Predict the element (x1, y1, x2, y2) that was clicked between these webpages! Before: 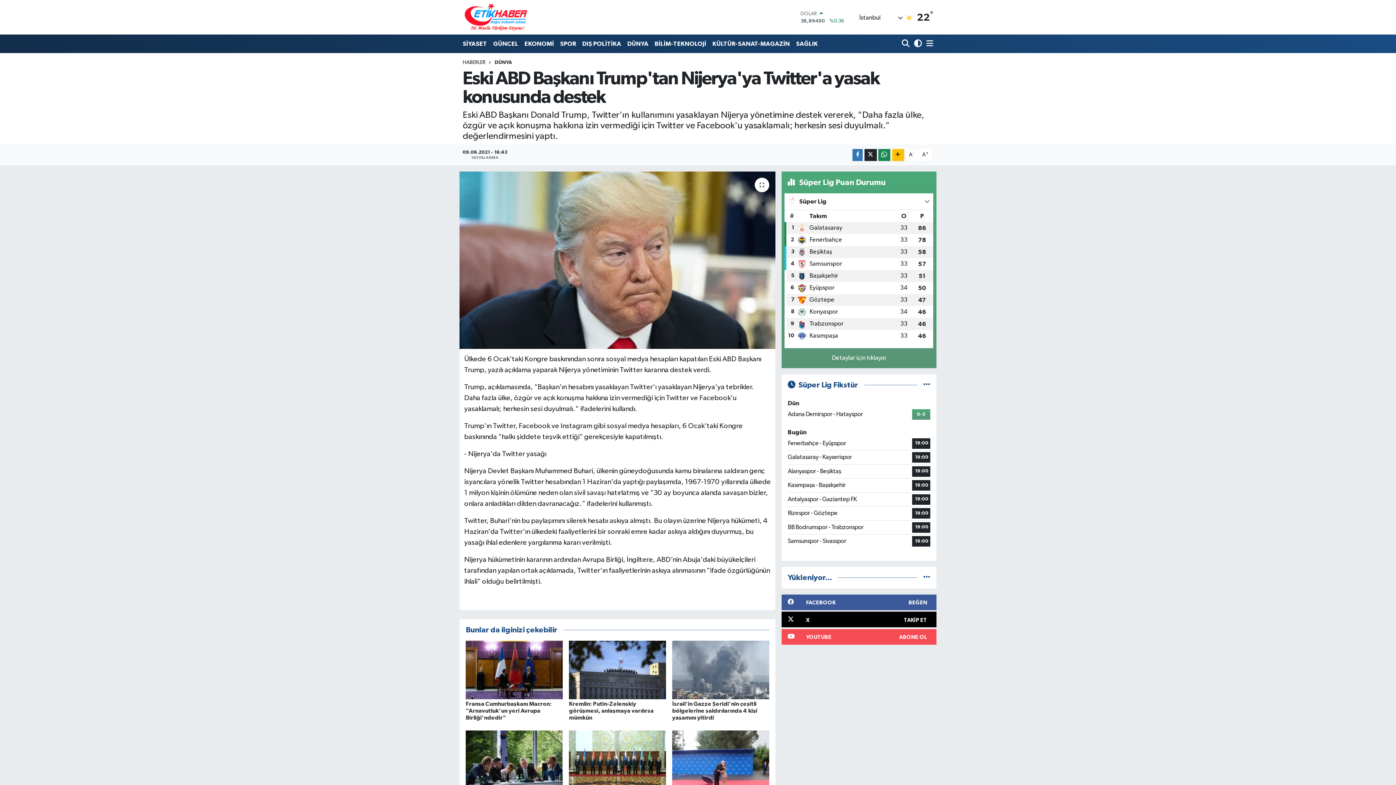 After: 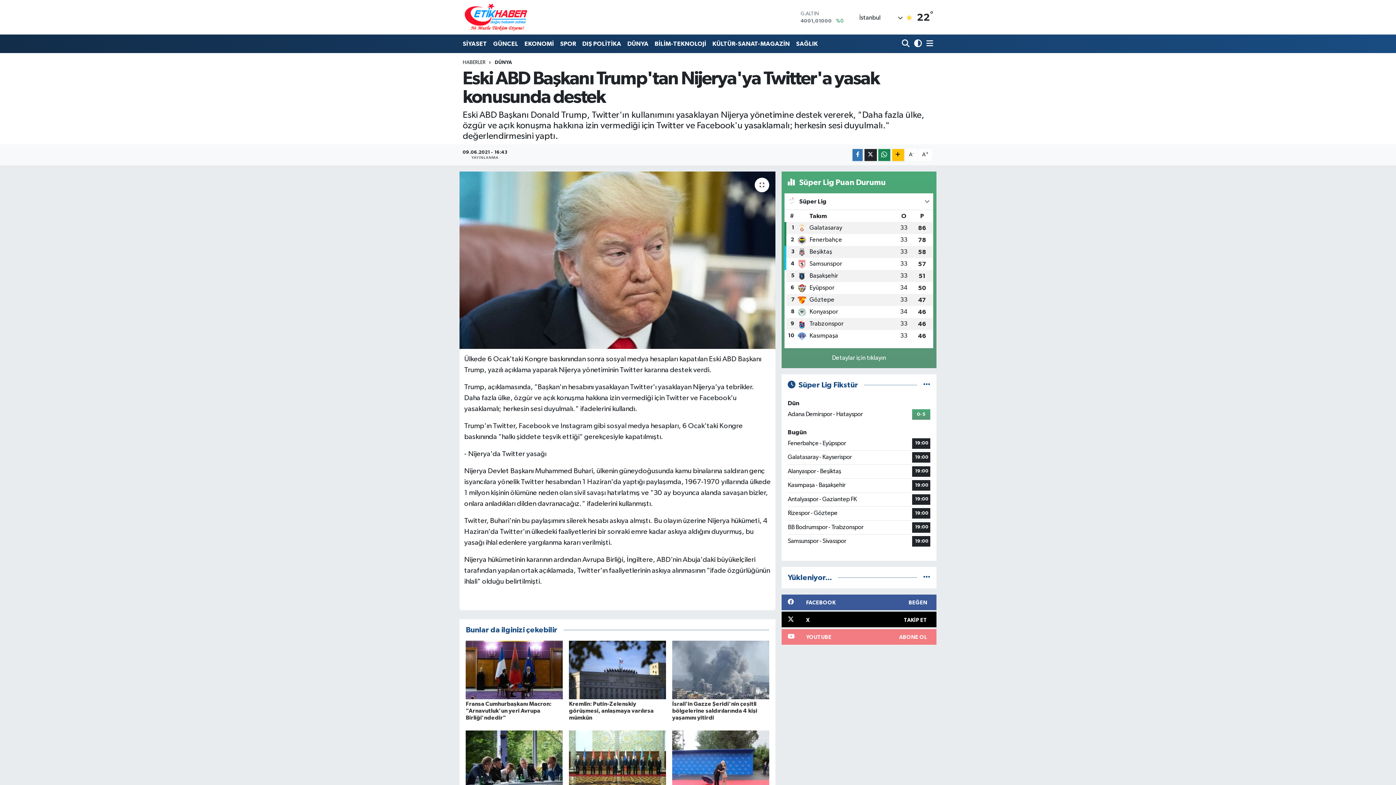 Action: bbox: (781, 629, 936, 645) label: YOUTUBE
ABONE OL